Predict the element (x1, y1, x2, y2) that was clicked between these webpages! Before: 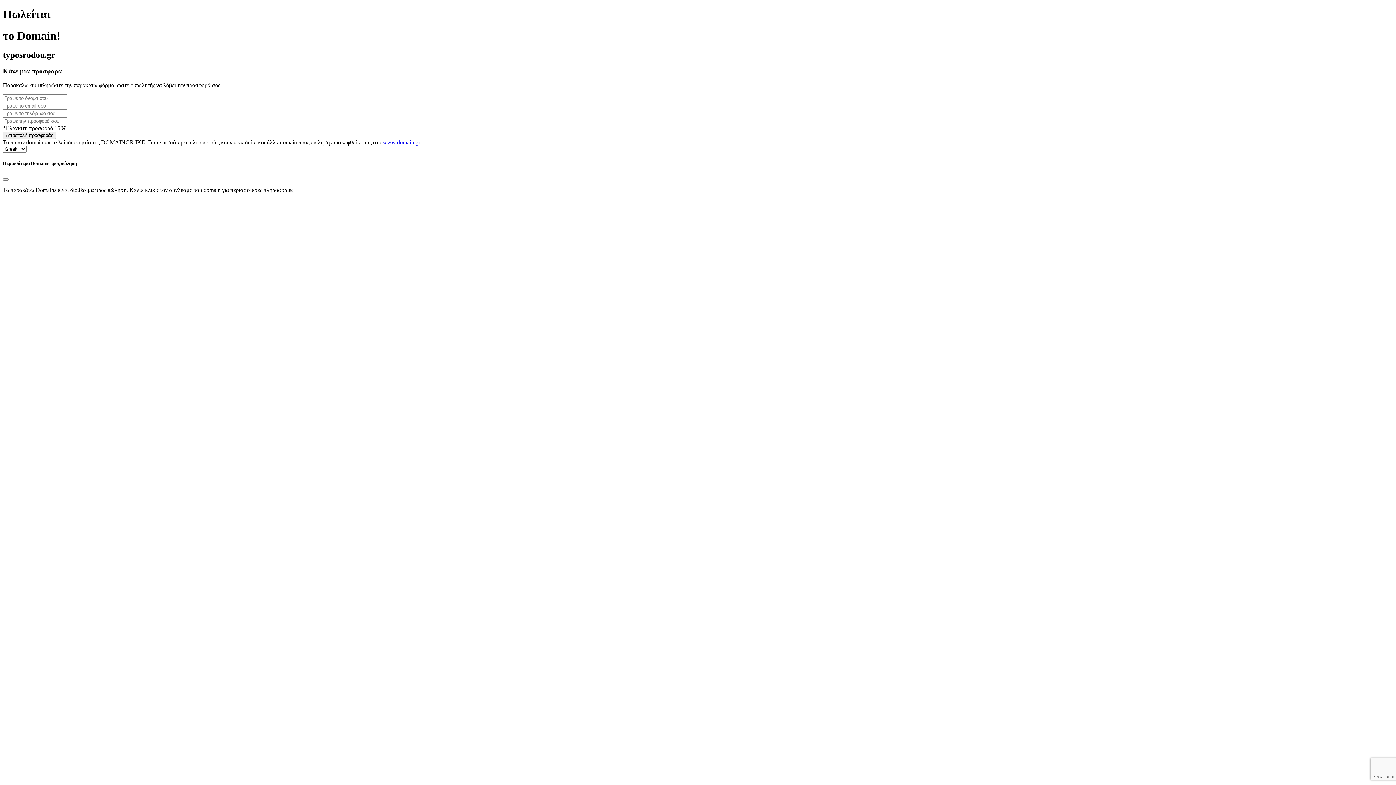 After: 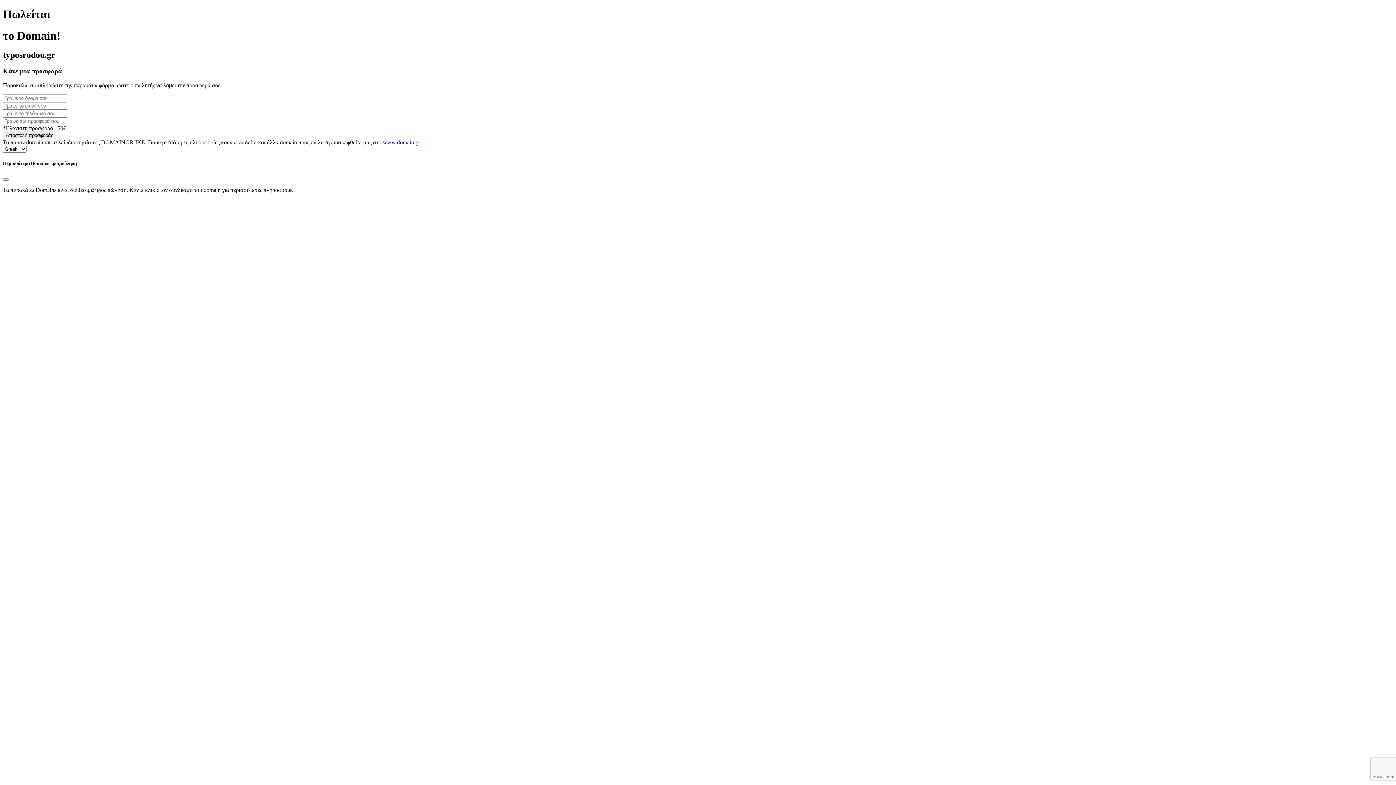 Action: bbox: (382, 139, 420, 145) label: www.domain.gr